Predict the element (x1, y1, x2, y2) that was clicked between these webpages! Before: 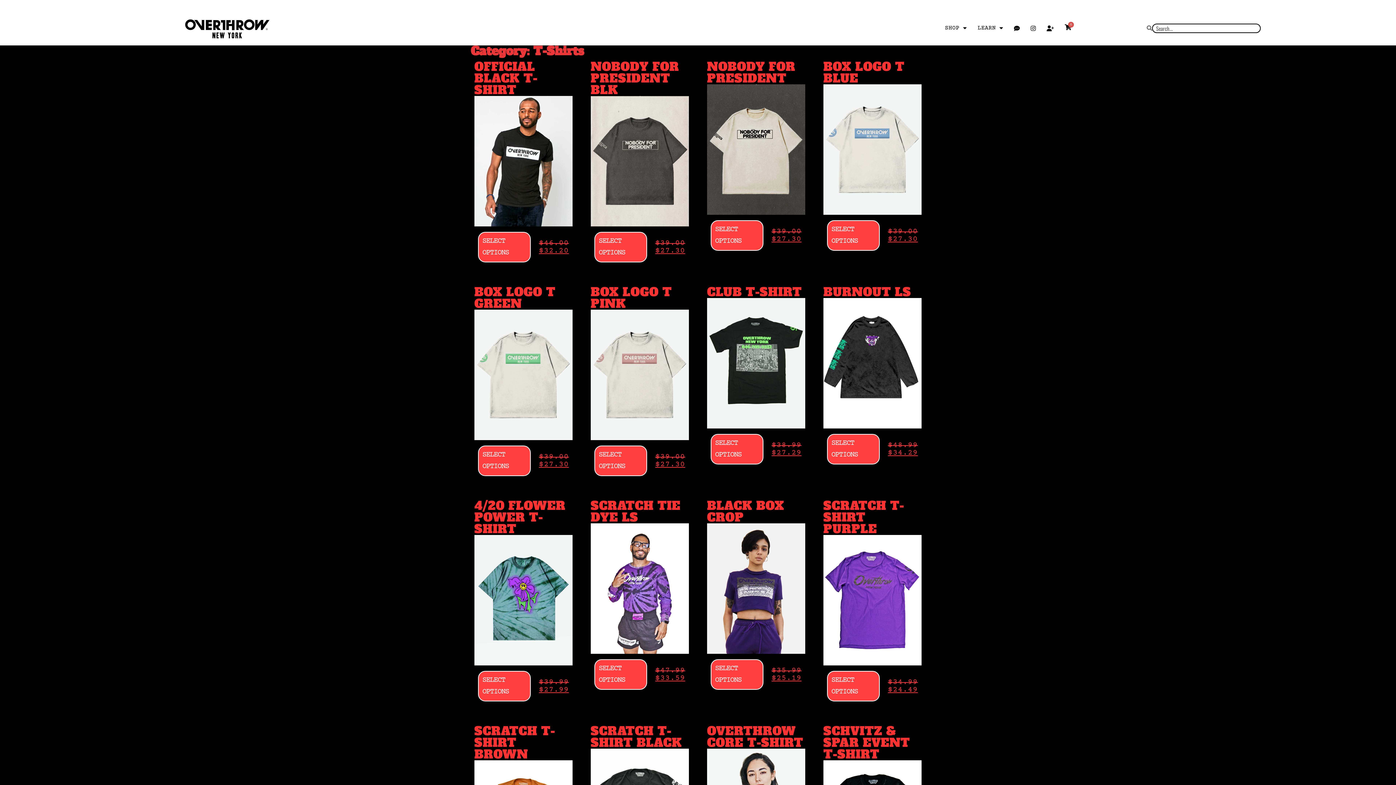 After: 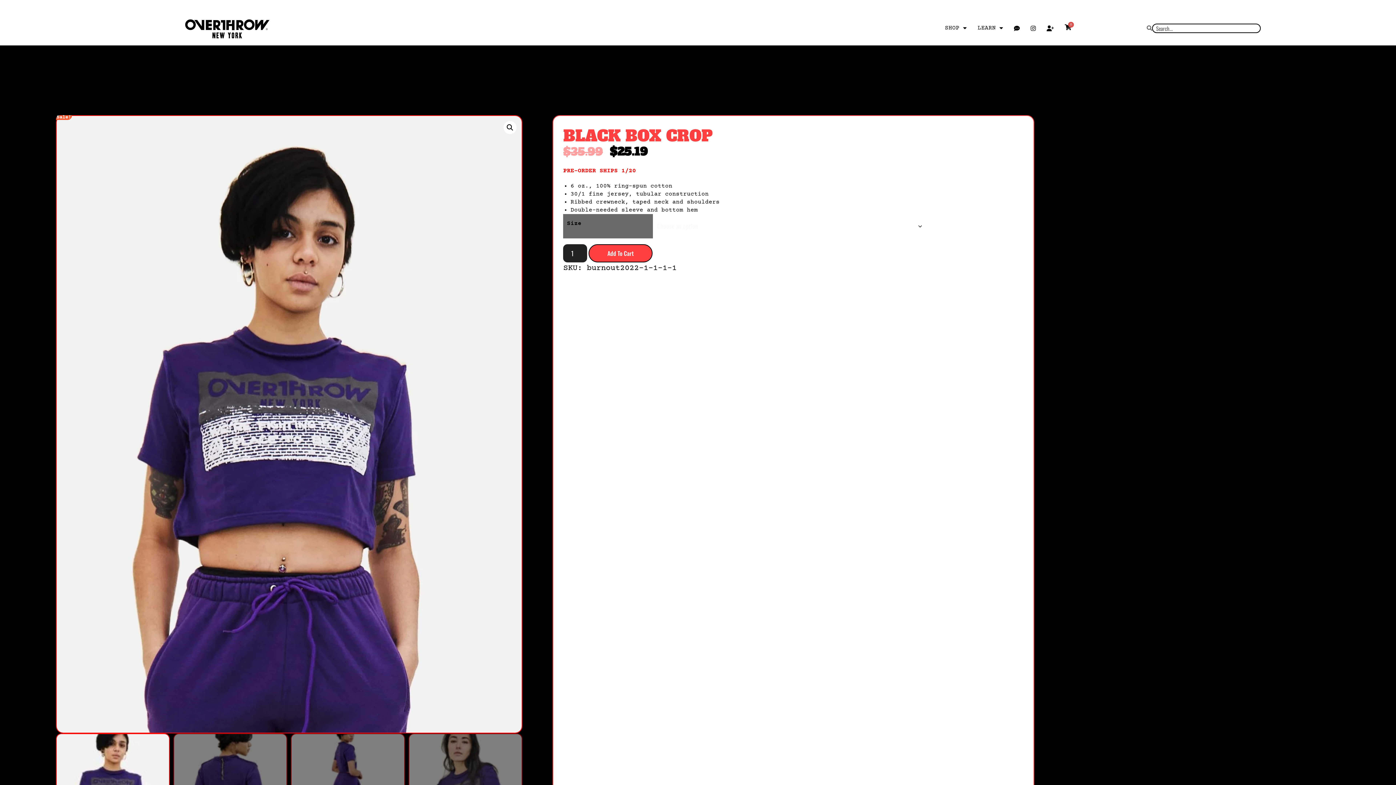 Action: bbox: (710, 659, 763, 690) label: Select options for “BLACK BOX CROP”